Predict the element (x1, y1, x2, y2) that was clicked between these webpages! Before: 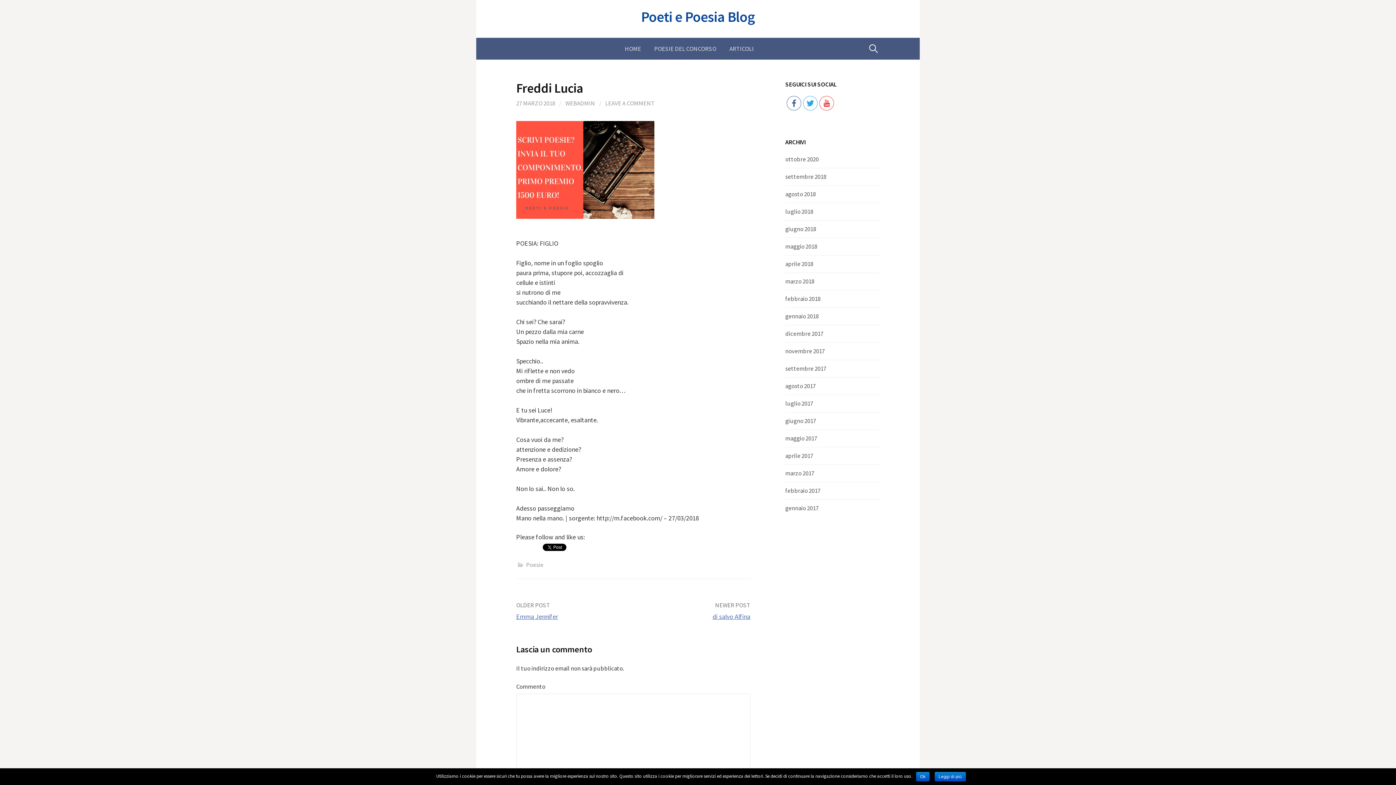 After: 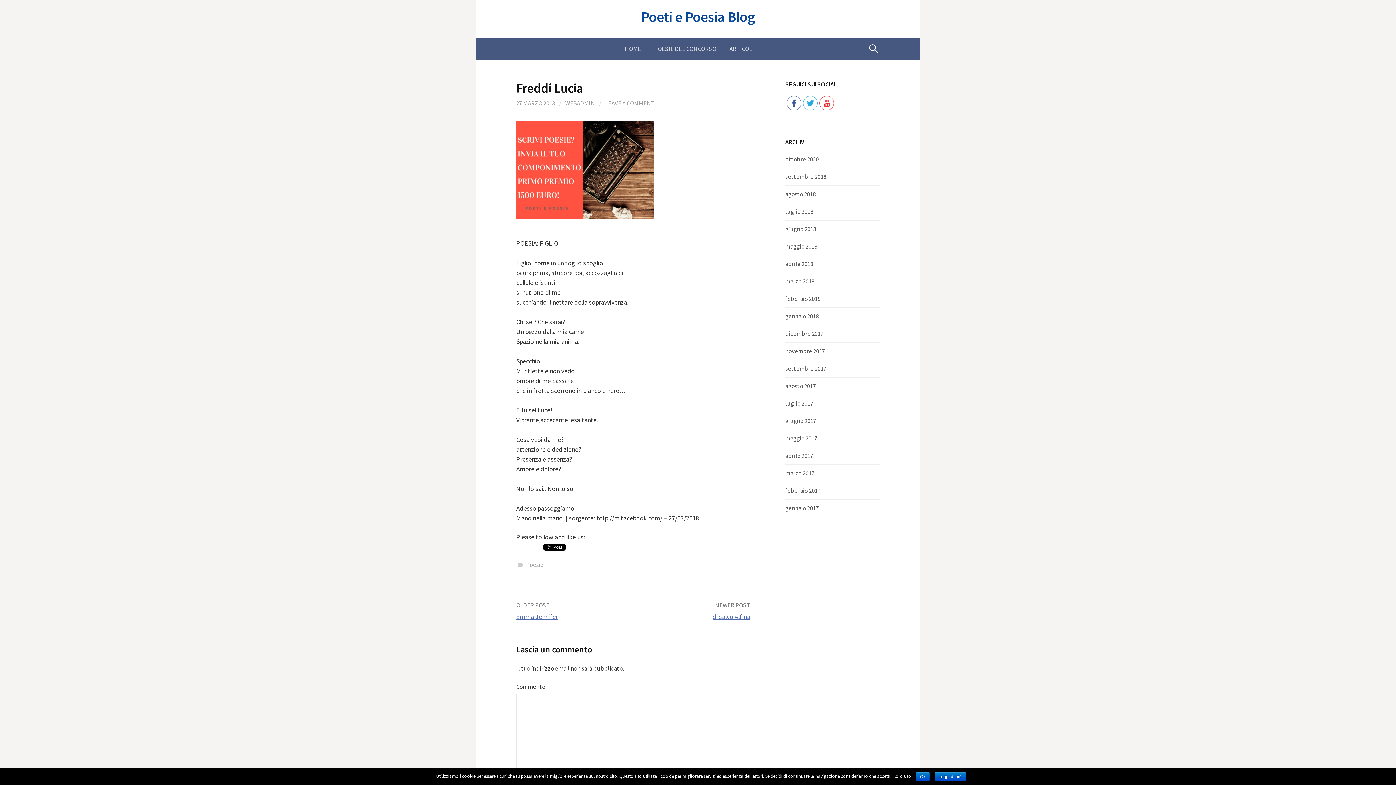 Action: bbox: (820, 96, 834, 110)